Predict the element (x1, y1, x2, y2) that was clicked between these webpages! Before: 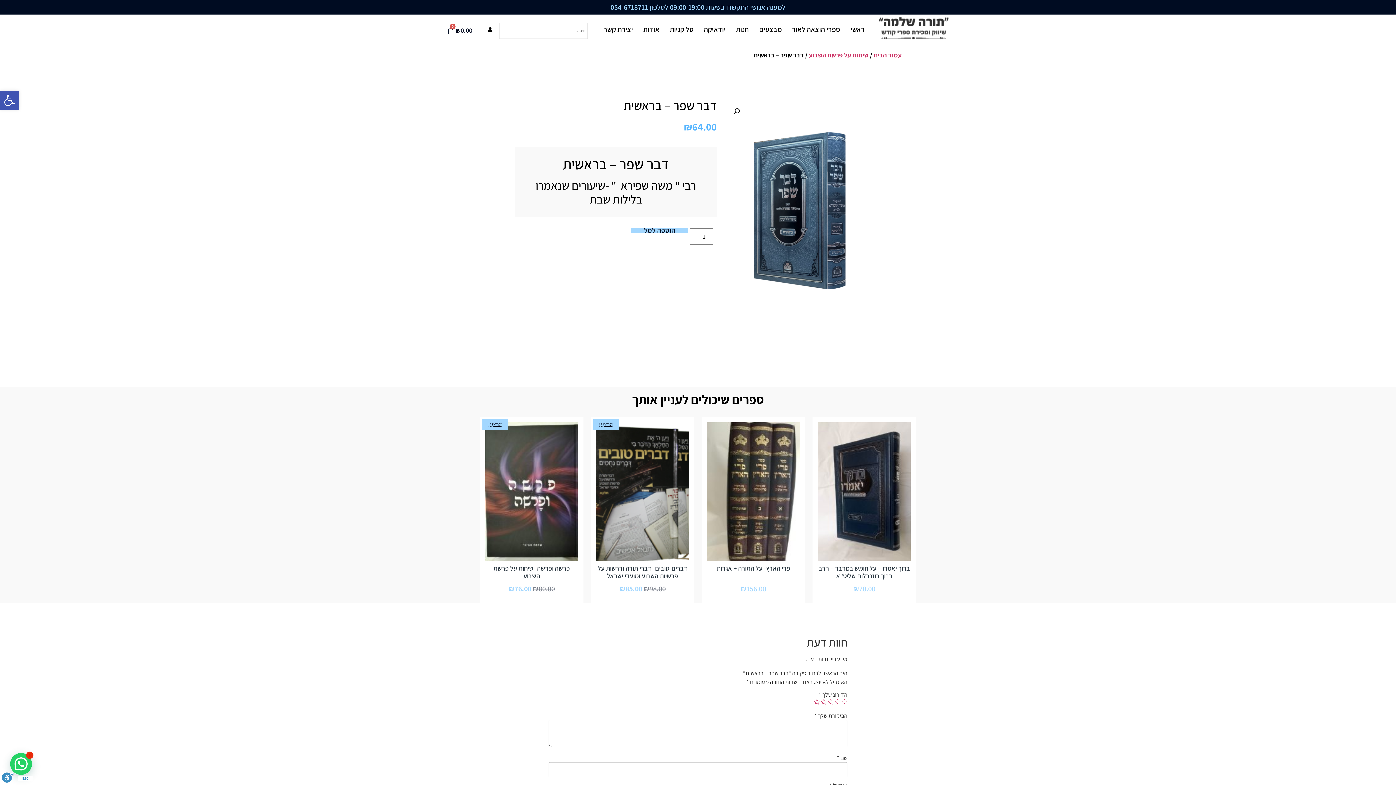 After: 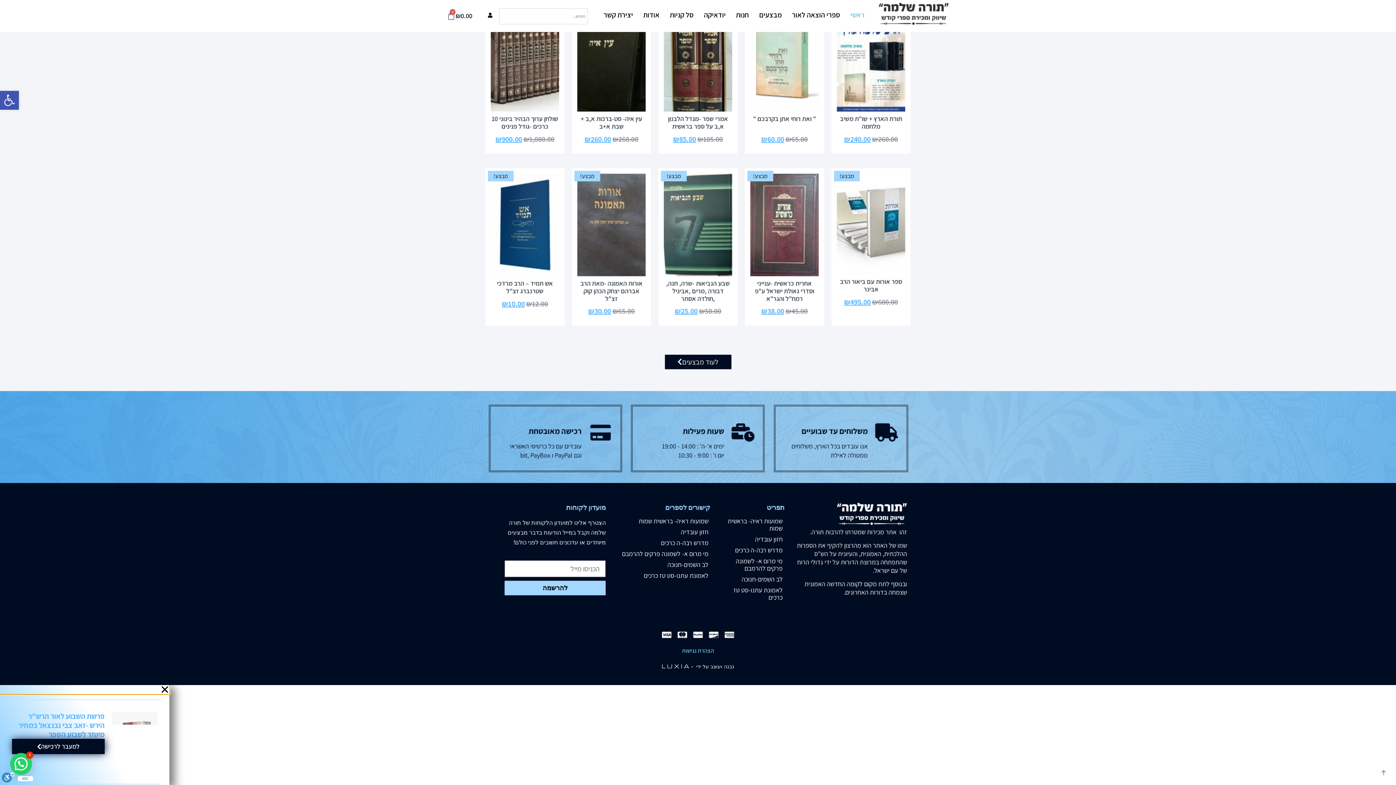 Action: label: ראשי bbox: (845, 21, 869, 37)